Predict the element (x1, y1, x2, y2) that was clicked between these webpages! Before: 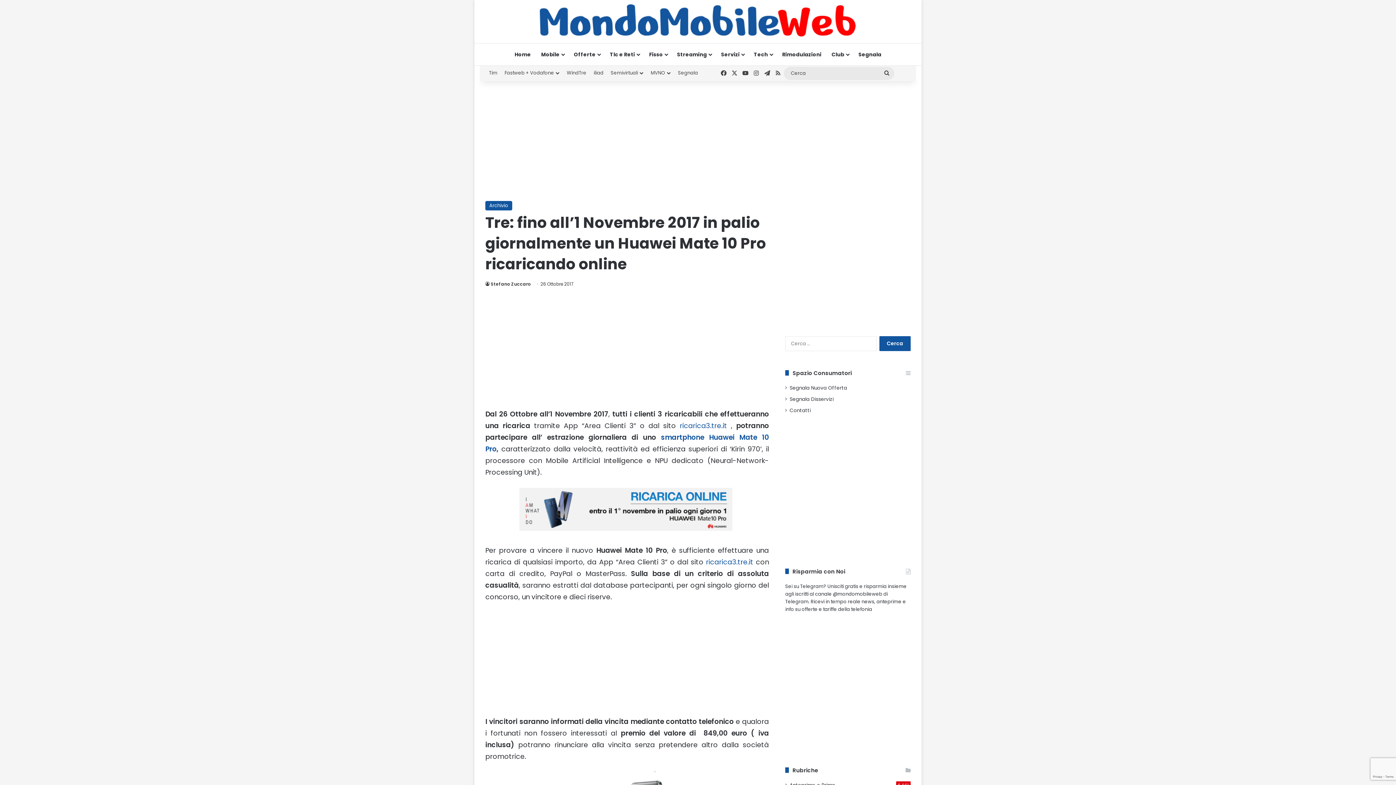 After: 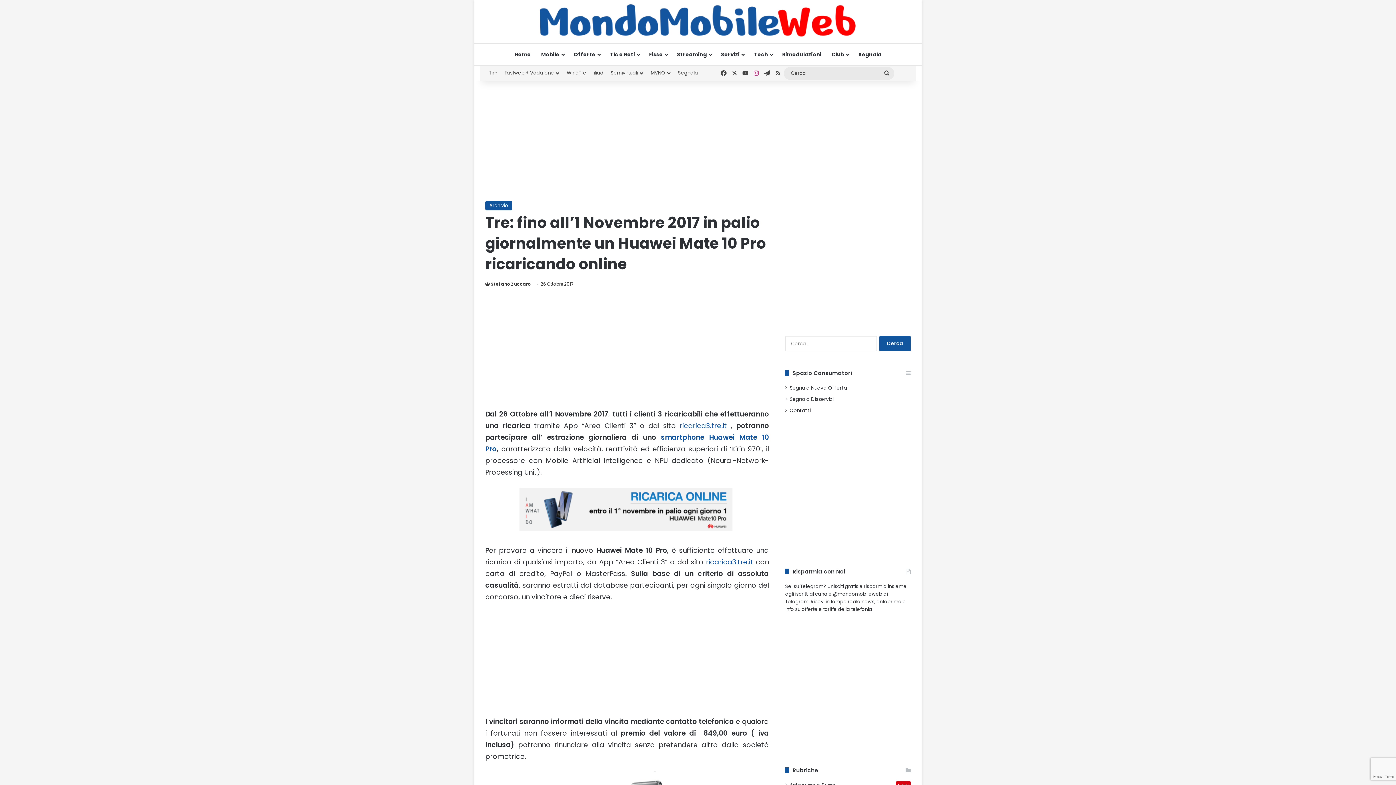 Action: bbox: (751, 65, 762, 80) label: Instagram